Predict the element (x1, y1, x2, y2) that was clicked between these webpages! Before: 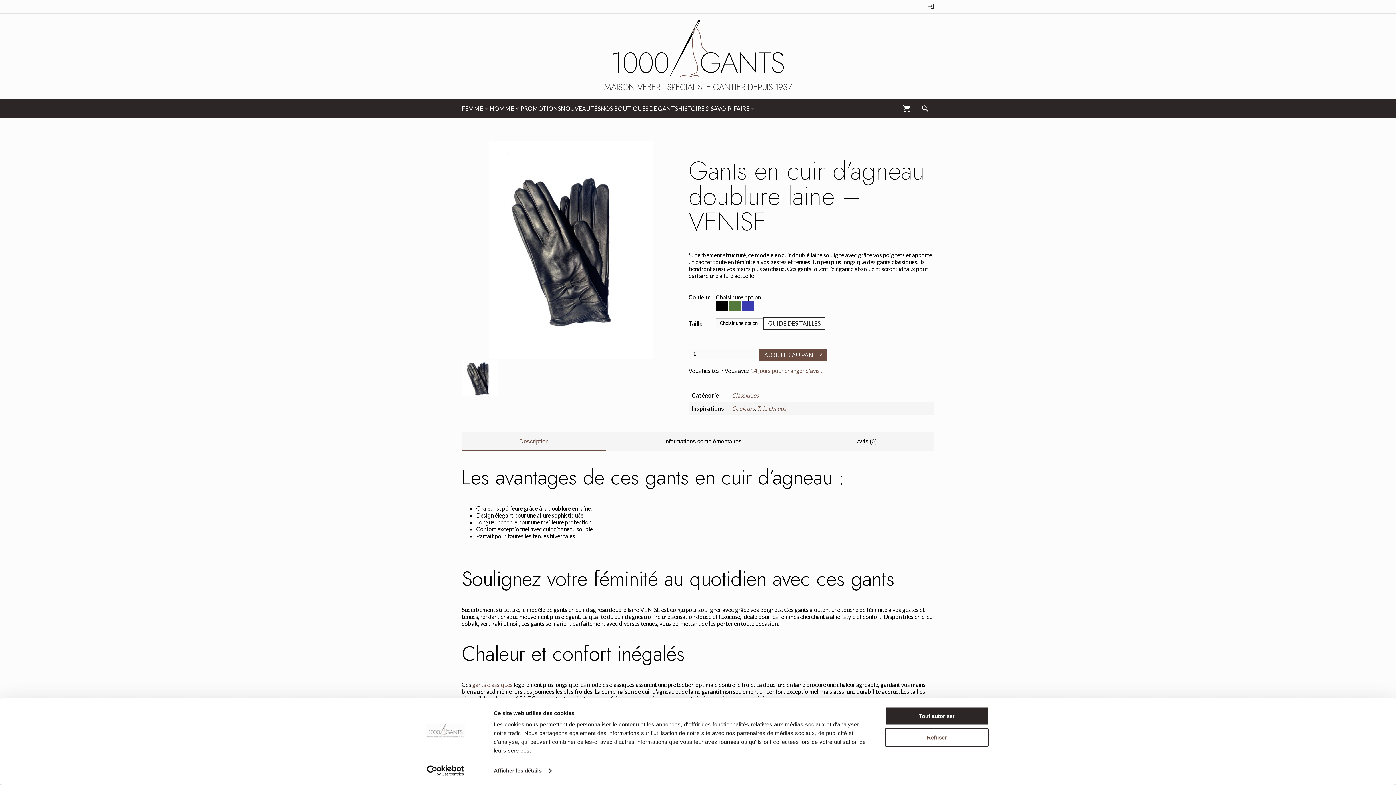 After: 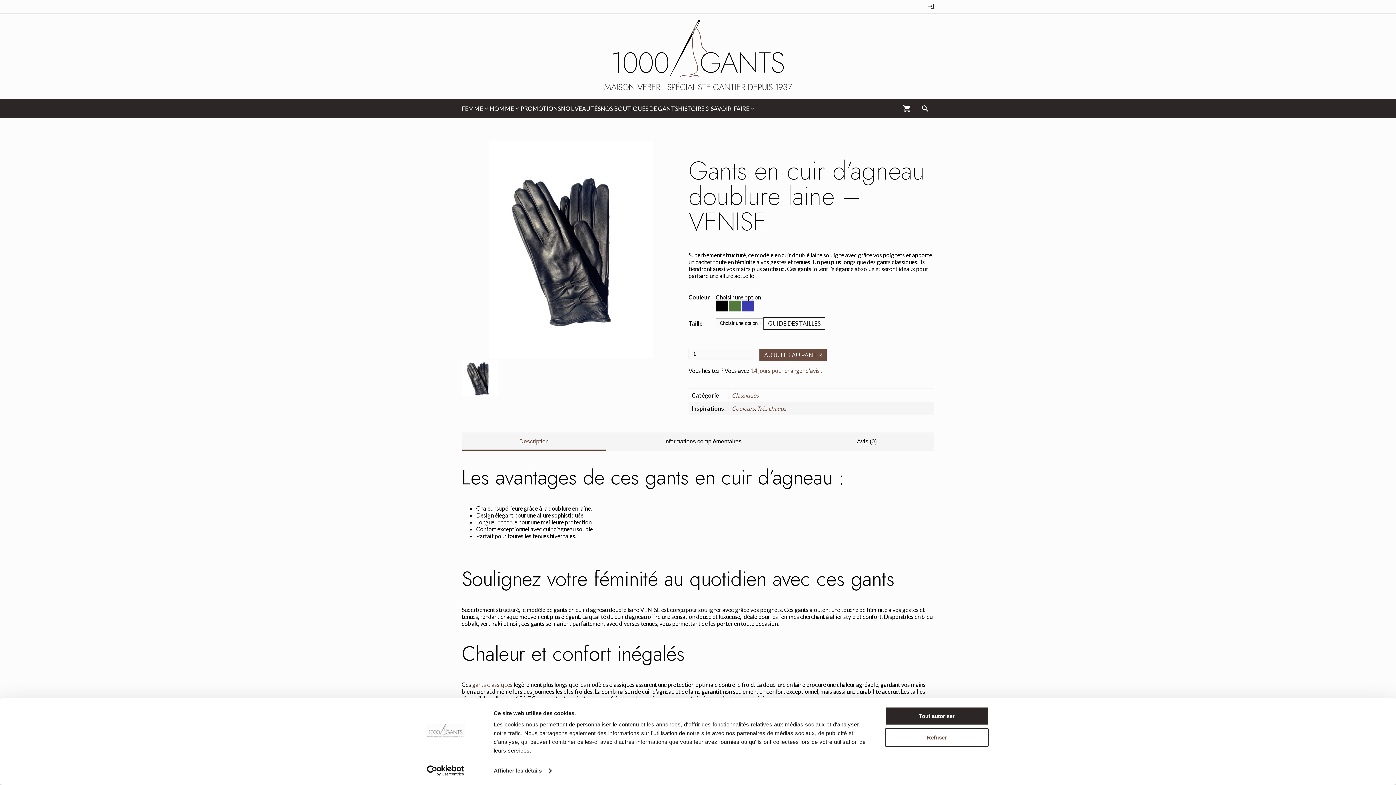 Action: bbox: (461, 360, 498, 397)